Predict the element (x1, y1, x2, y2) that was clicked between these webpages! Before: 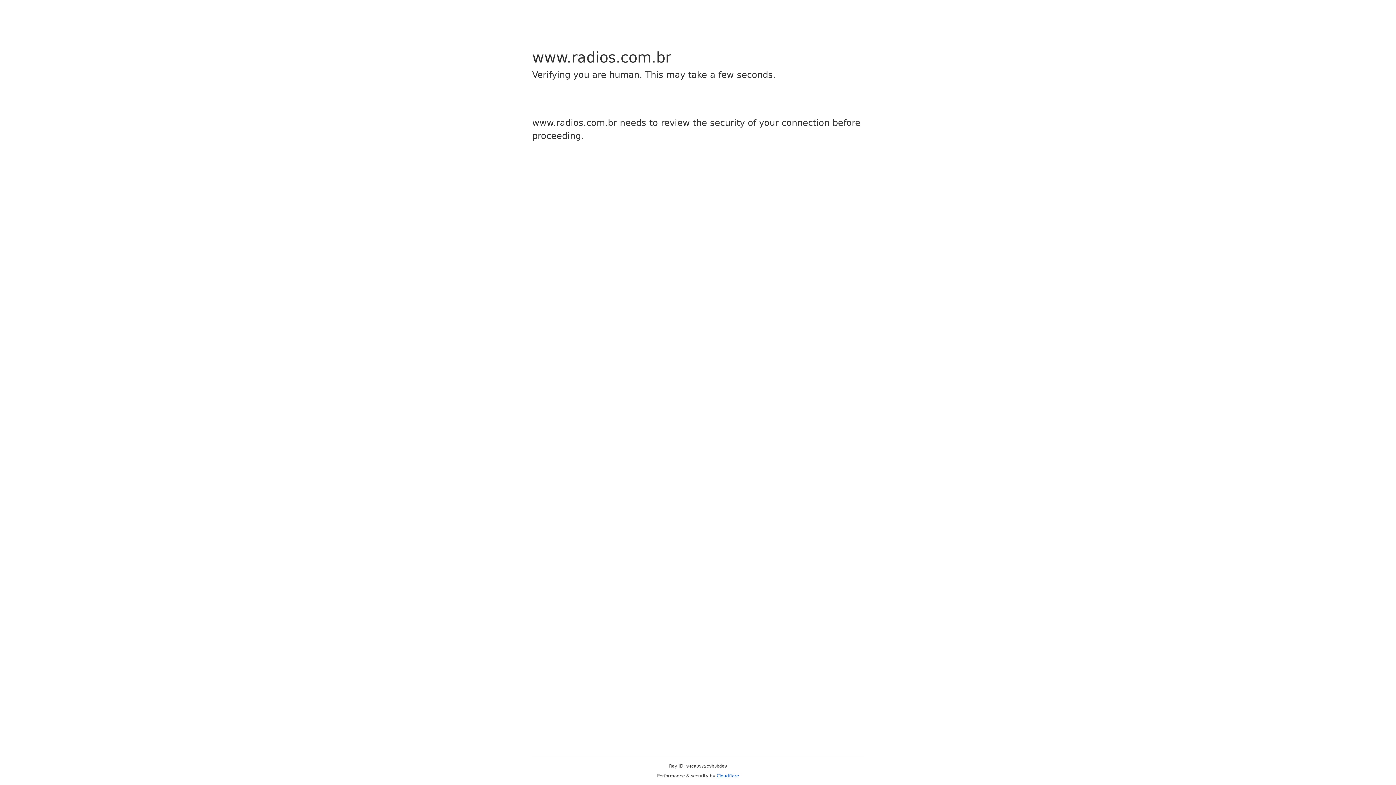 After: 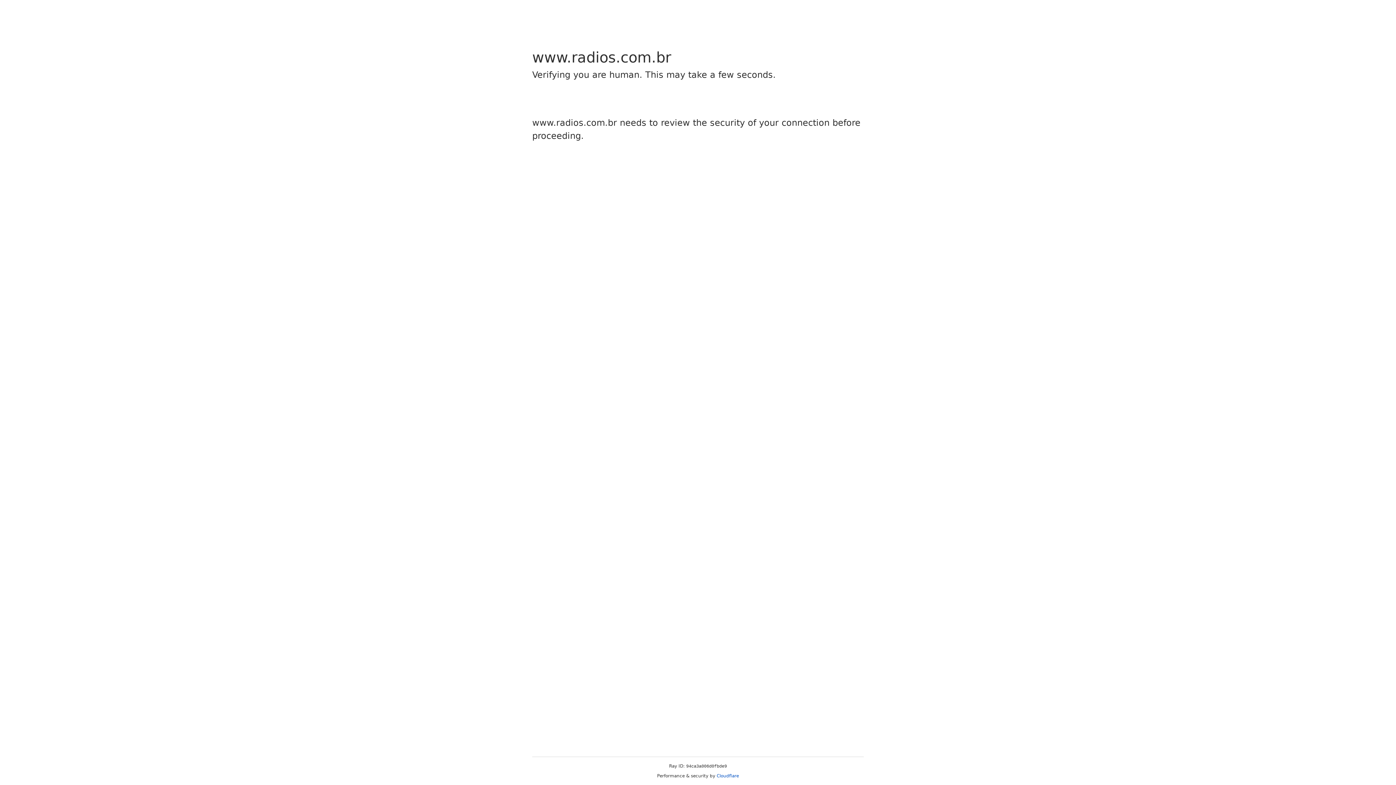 Action: bbox: (716, 773, 739, 778) label: Cloudflare